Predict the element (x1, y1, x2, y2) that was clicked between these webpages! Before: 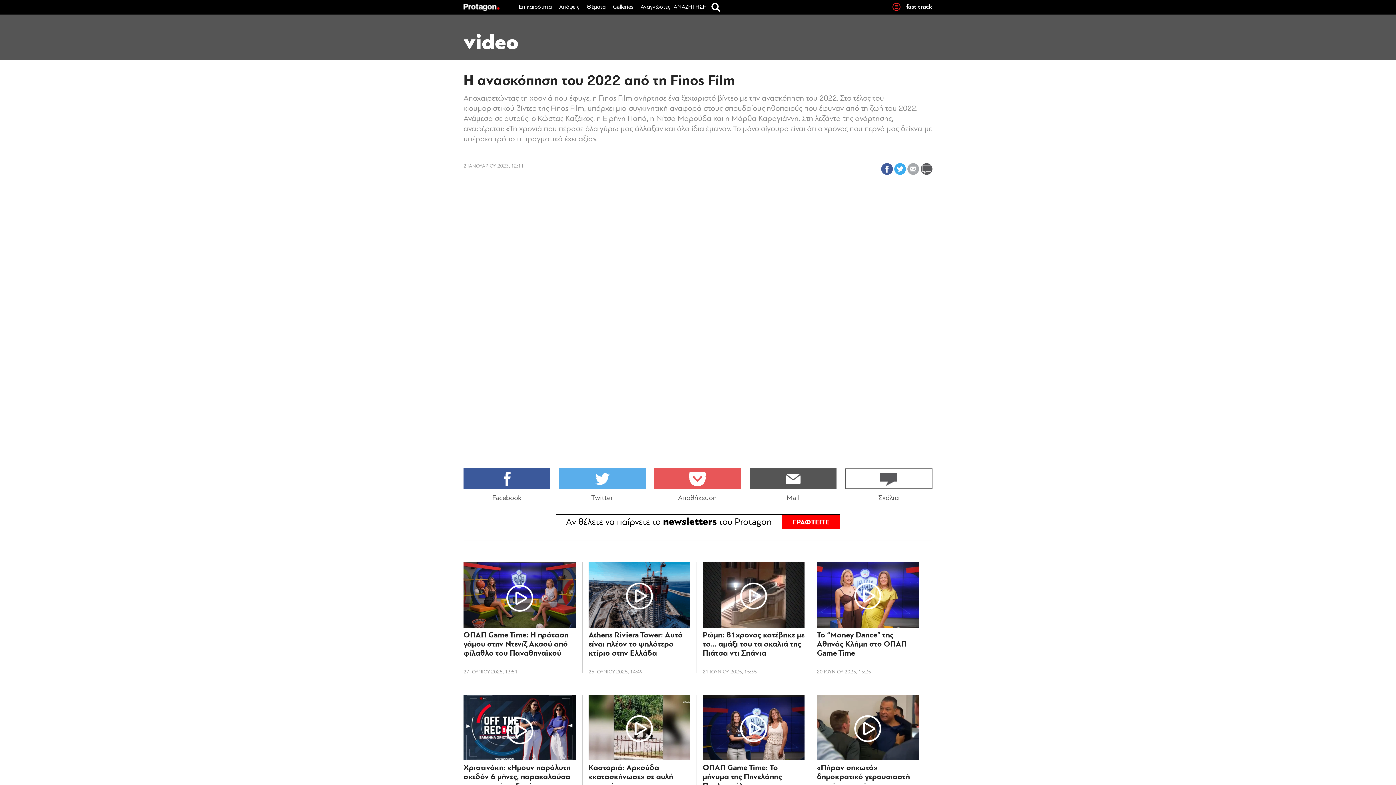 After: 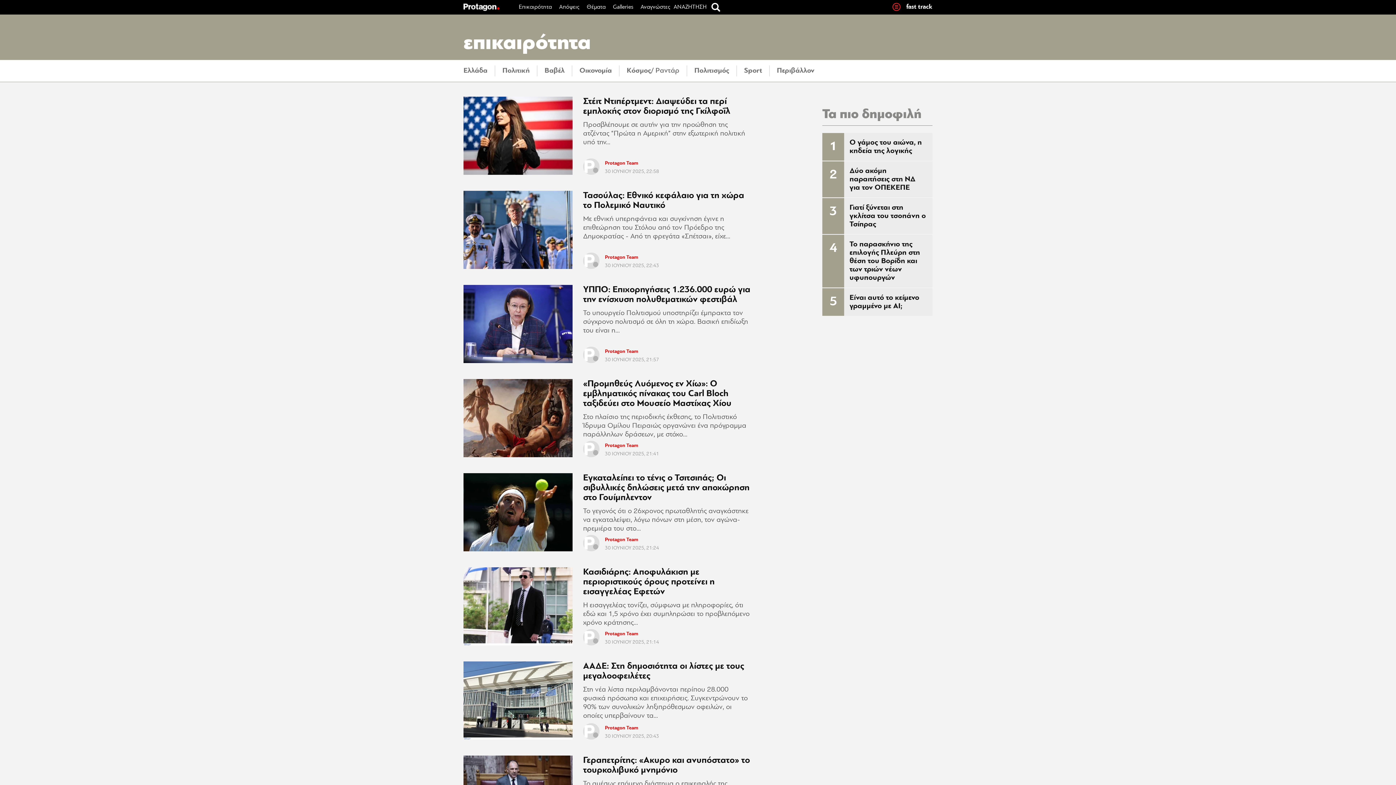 Action: bbox: (518, 2, 552, 11) label: Επικαιρότητα